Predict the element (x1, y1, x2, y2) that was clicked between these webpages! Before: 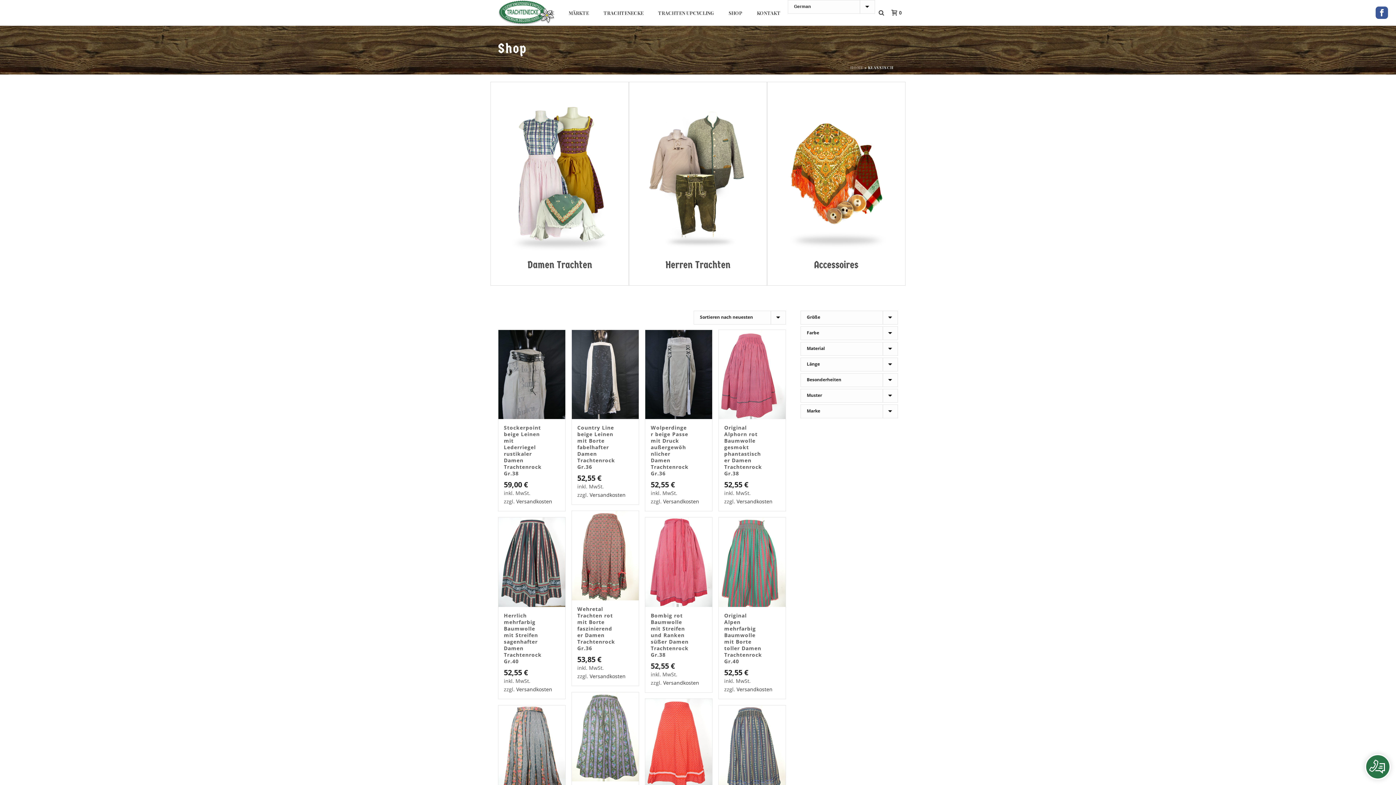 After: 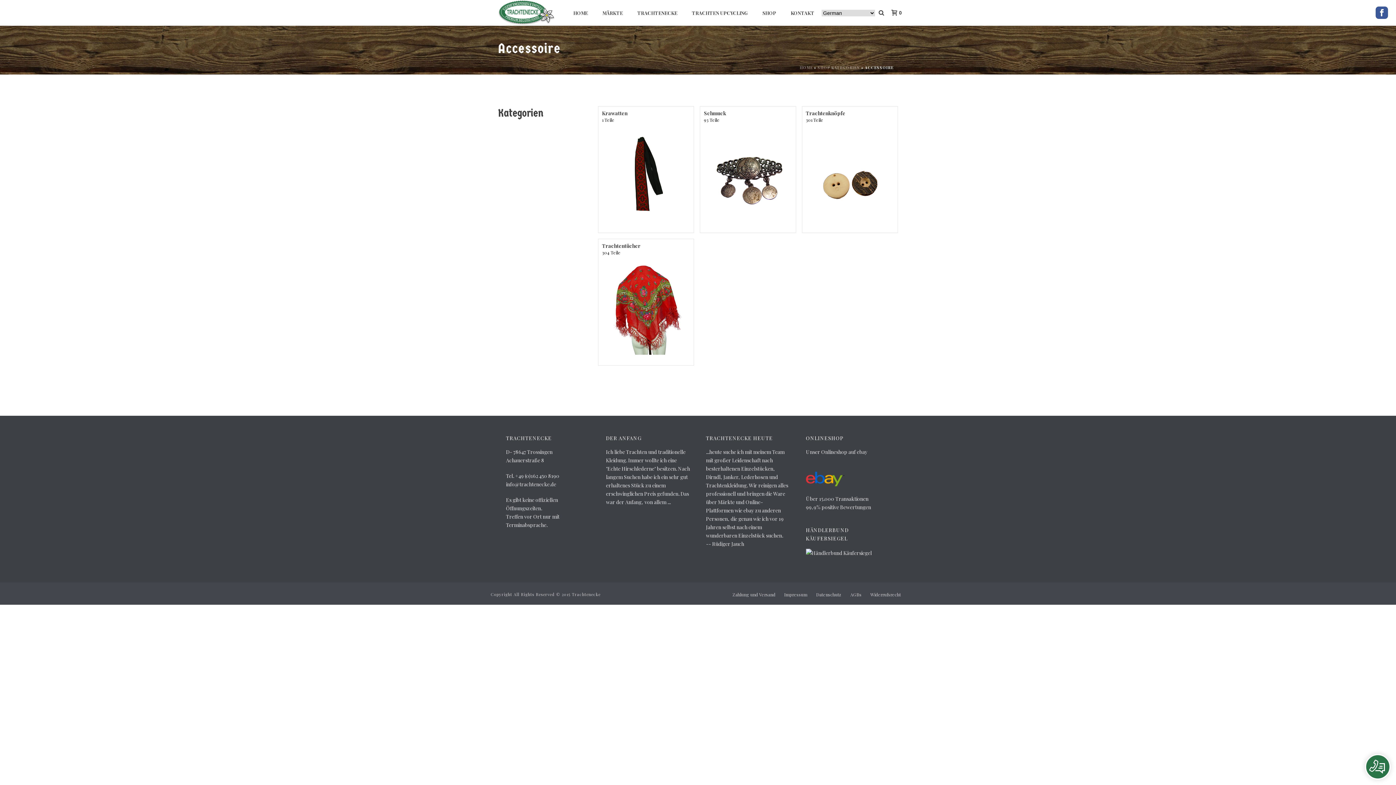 Action: bbox: (784, 170, 888, 177)